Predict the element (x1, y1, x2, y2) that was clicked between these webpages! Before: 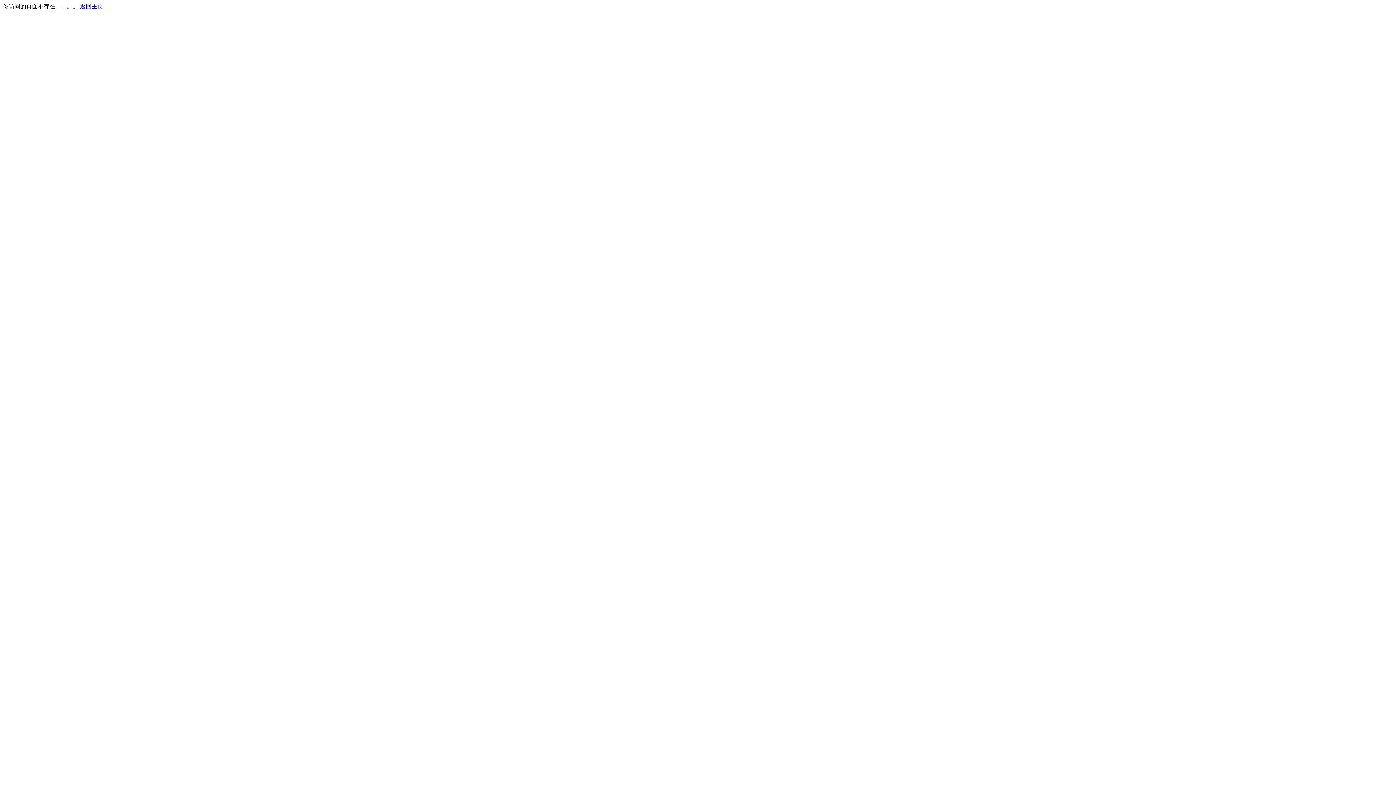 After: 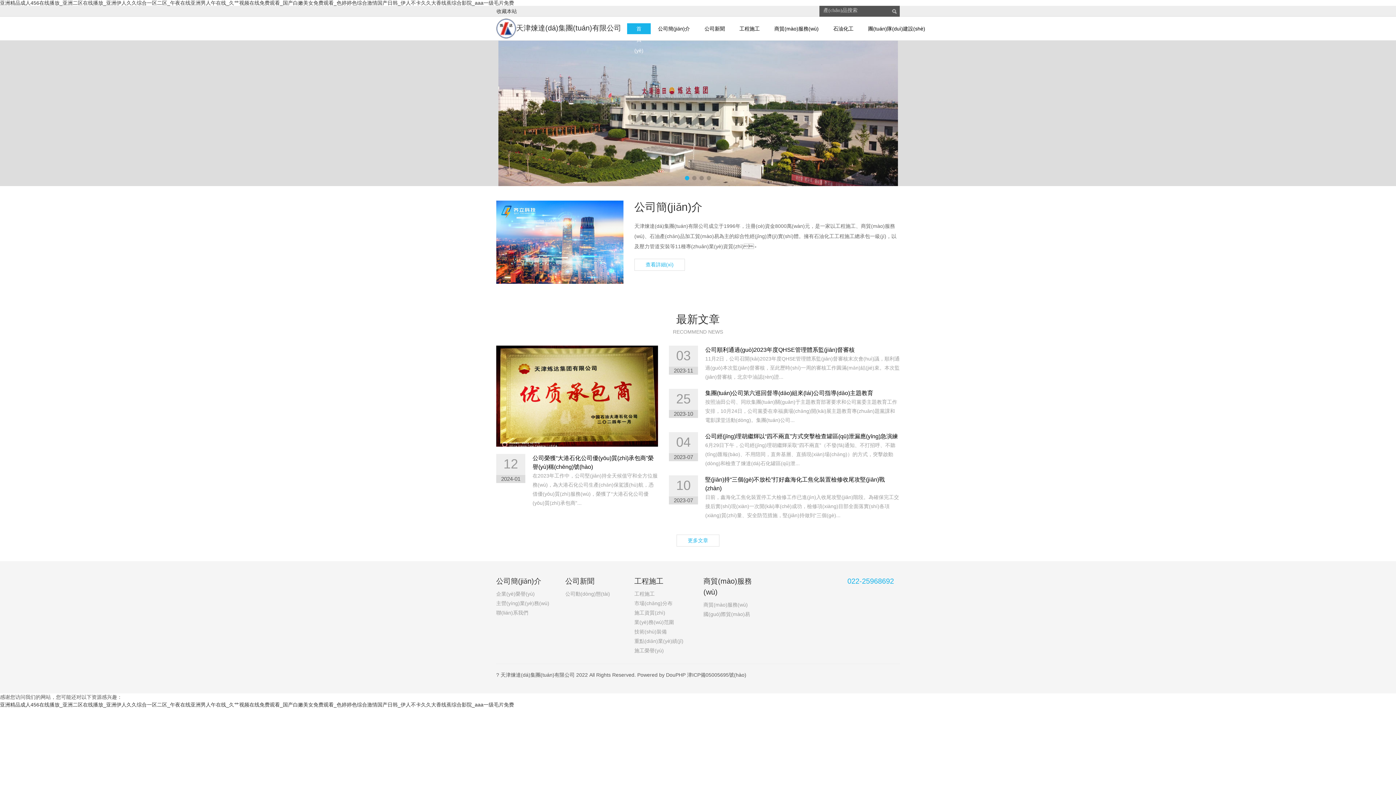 Action: bbox: (80, 3, 103, 9) label: 返回主页